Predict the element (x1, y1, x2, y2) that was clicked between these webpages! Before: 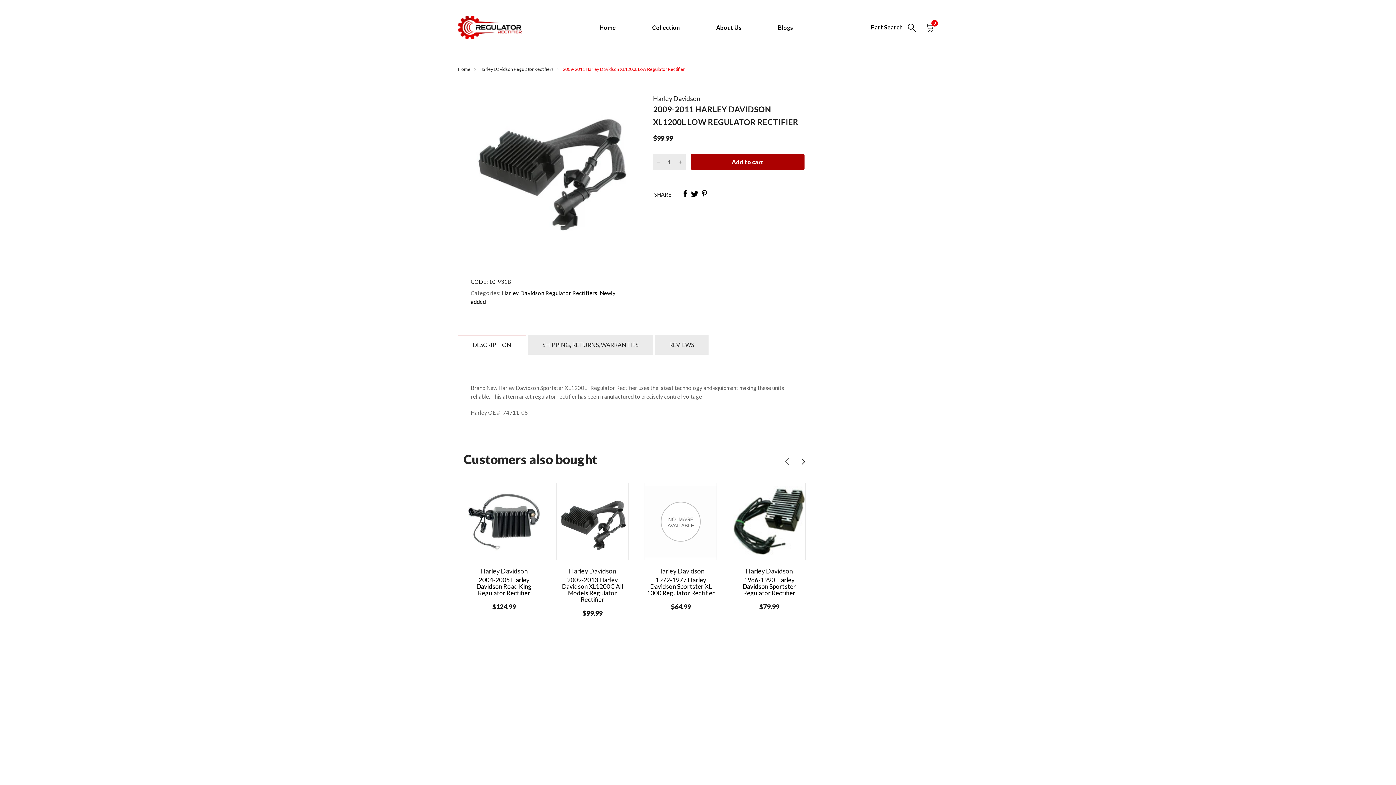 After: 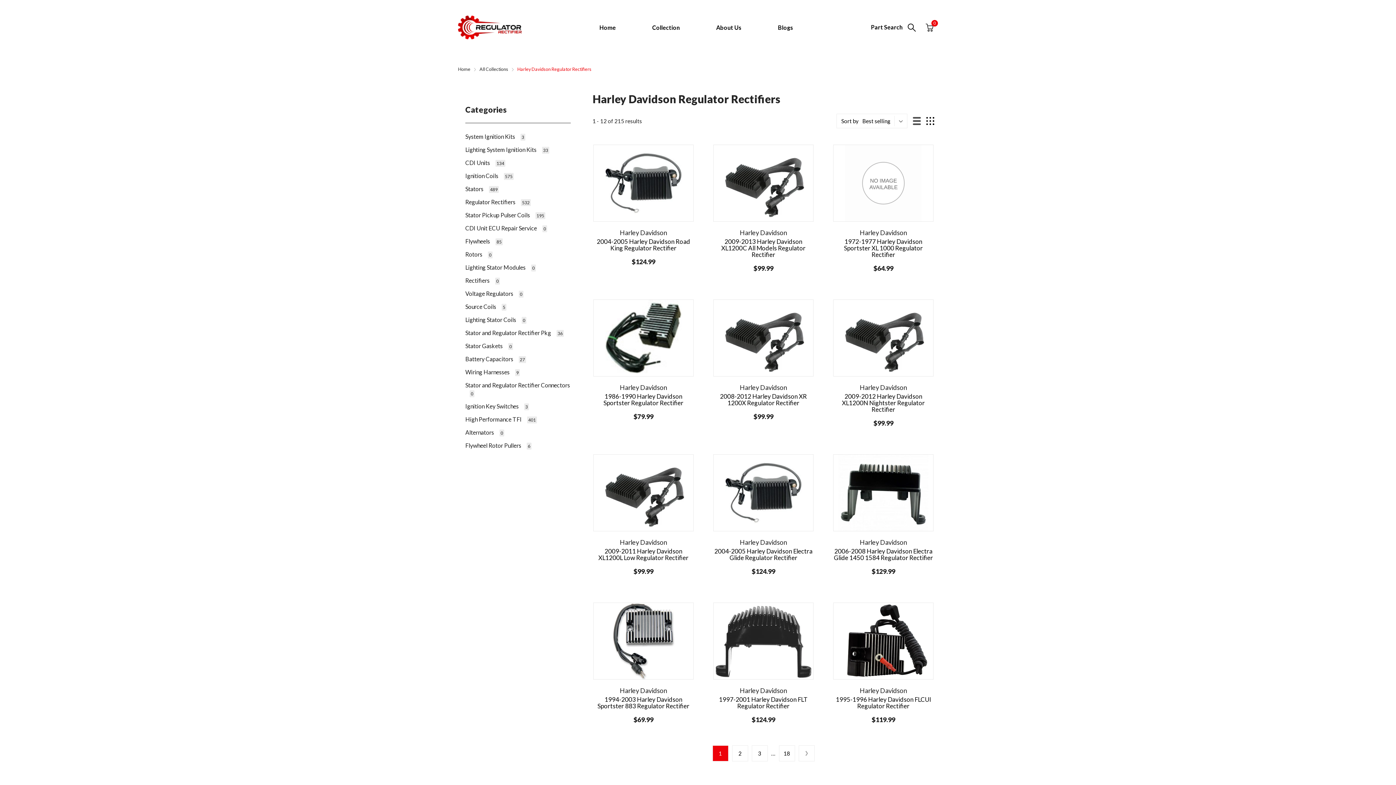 Action: bbox: (500, 289, 597, 296) label:  Harley Davidson Regulator Rectifiers